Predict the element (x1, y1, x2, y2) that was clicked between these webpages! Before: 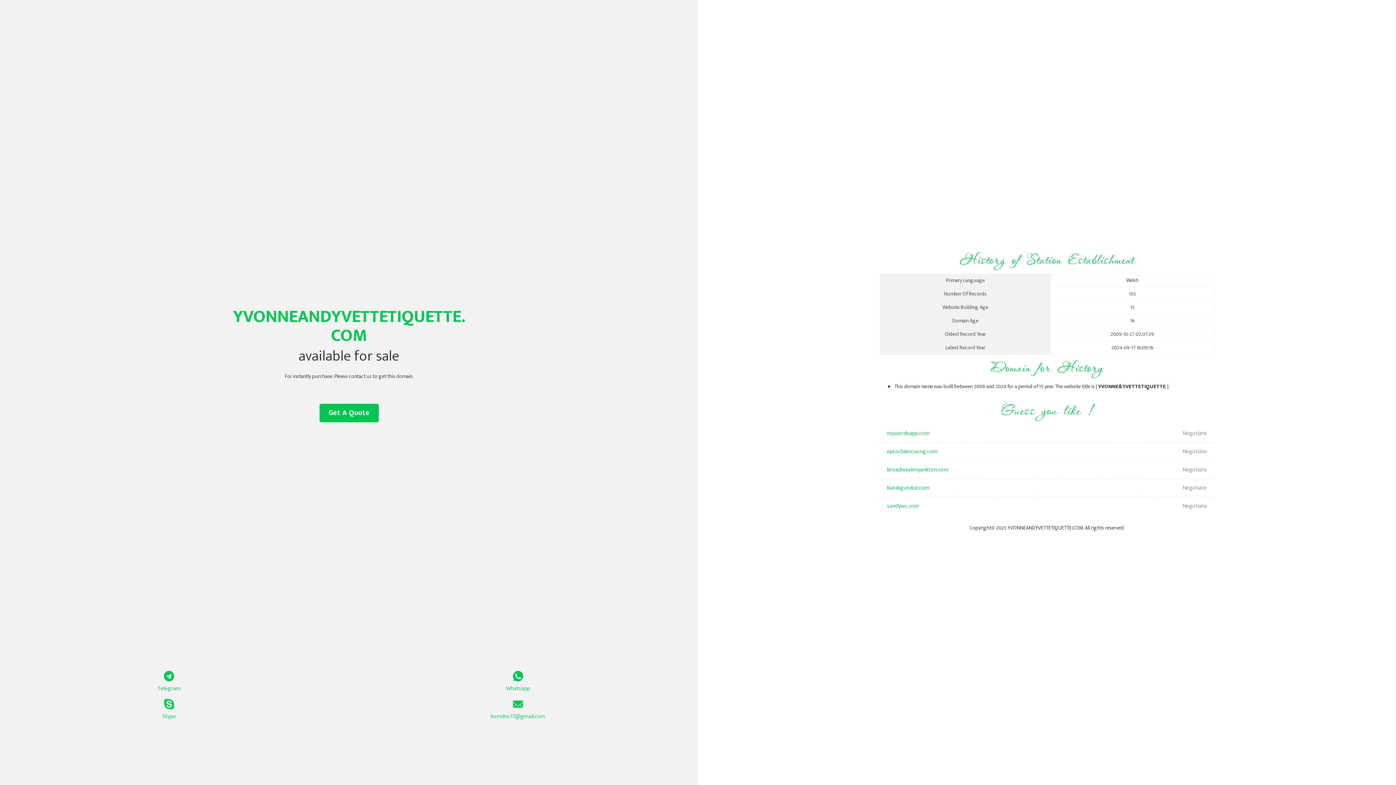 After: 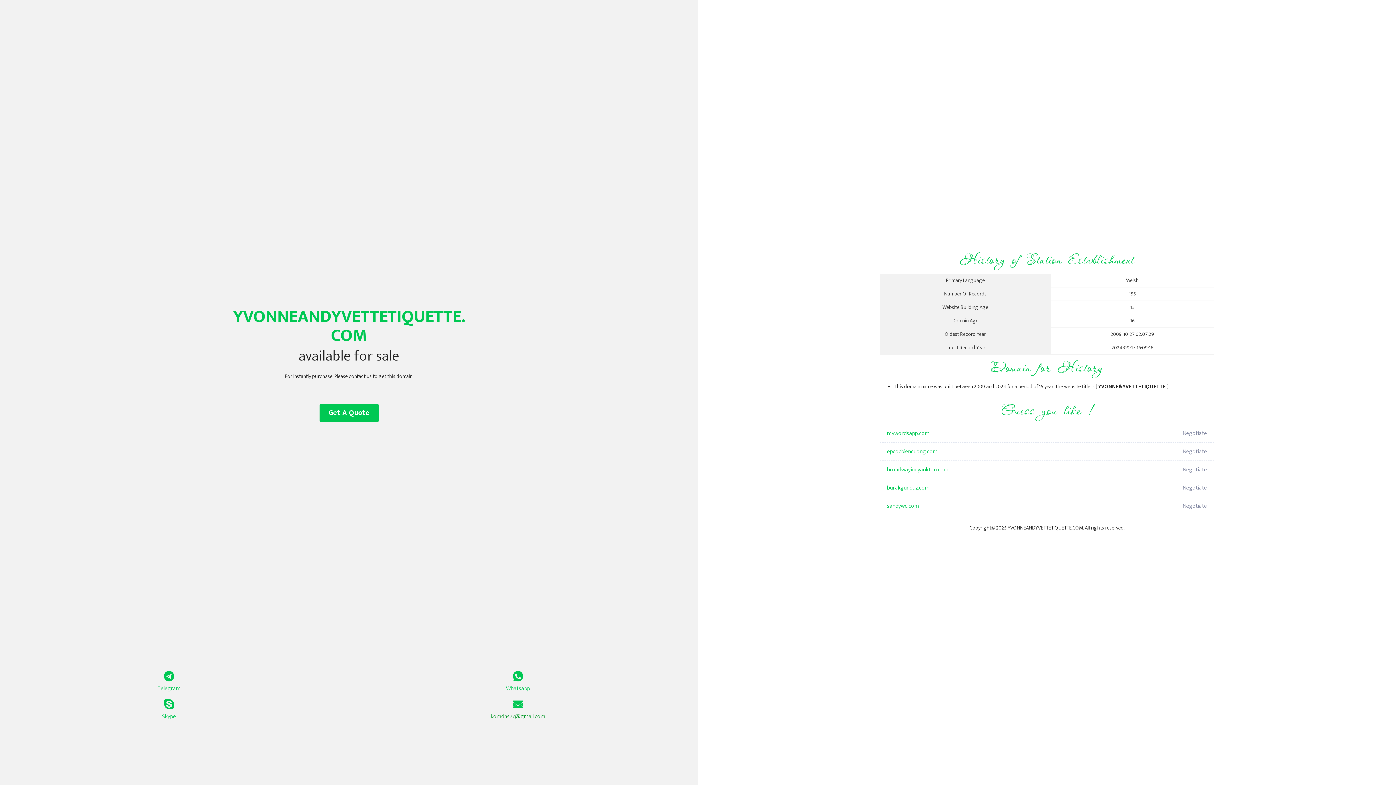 Action: label: komdns77@gmail.com bbox: (349, 699, 687, 721)